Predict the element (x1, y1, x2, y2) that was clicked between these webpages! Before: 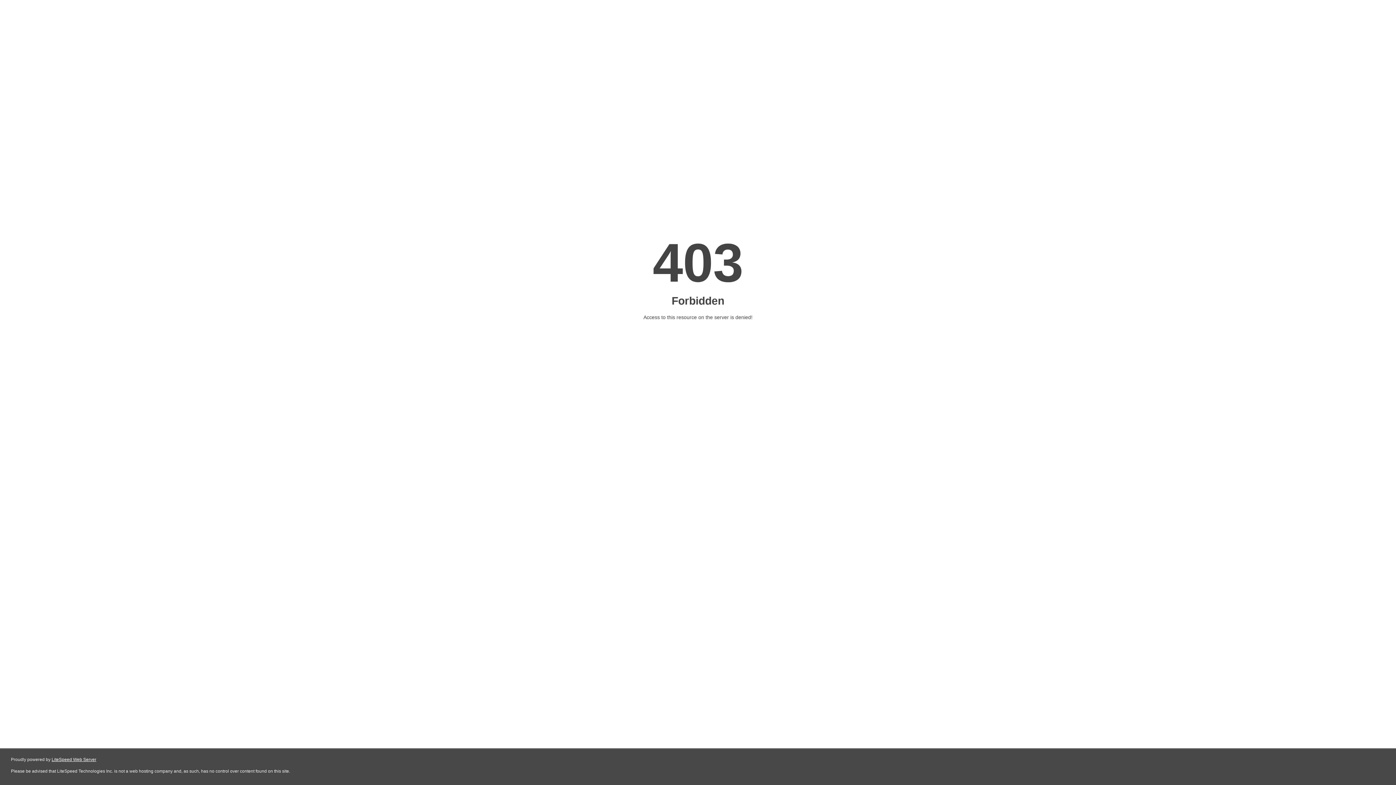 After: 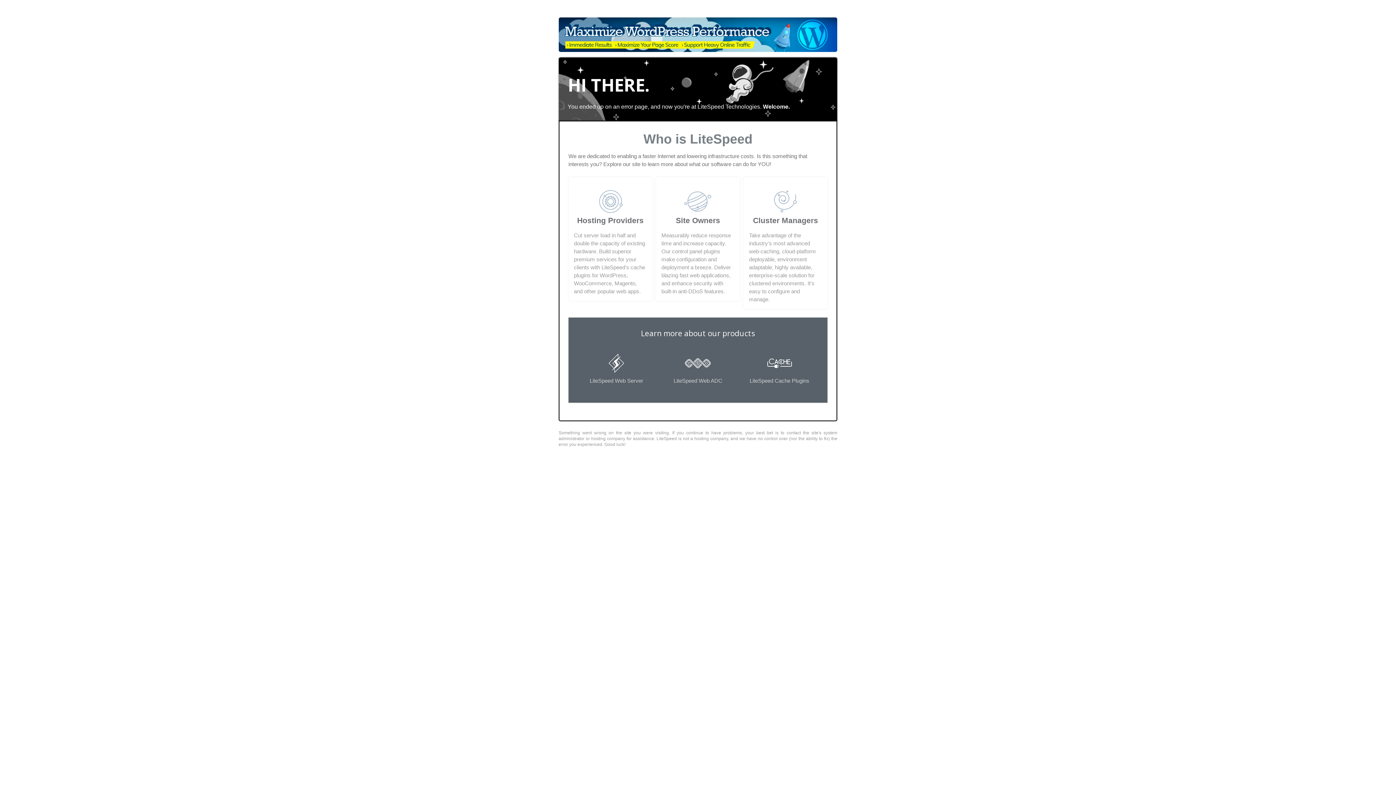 Action: bbox: (51, 757, 96, 762) label: LiteSpeed Web Server